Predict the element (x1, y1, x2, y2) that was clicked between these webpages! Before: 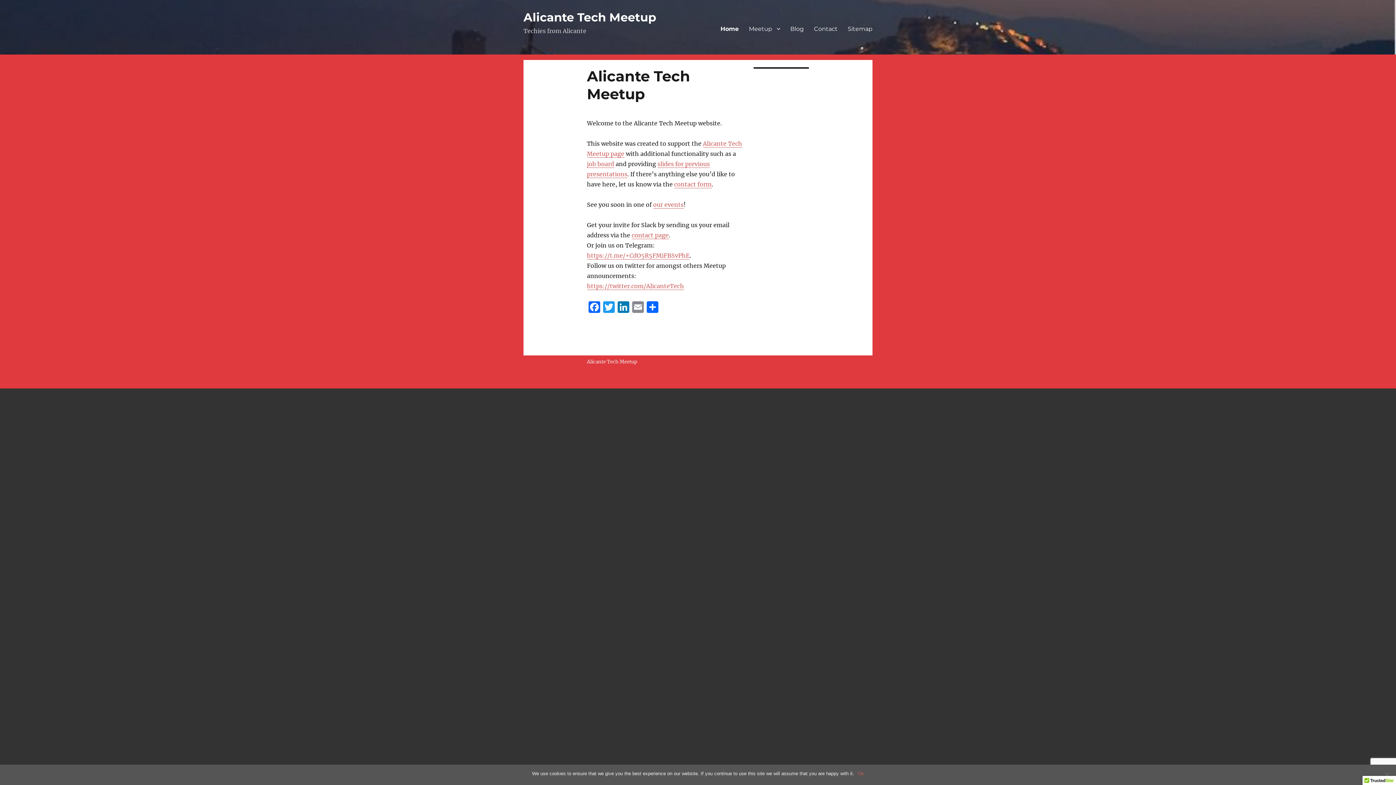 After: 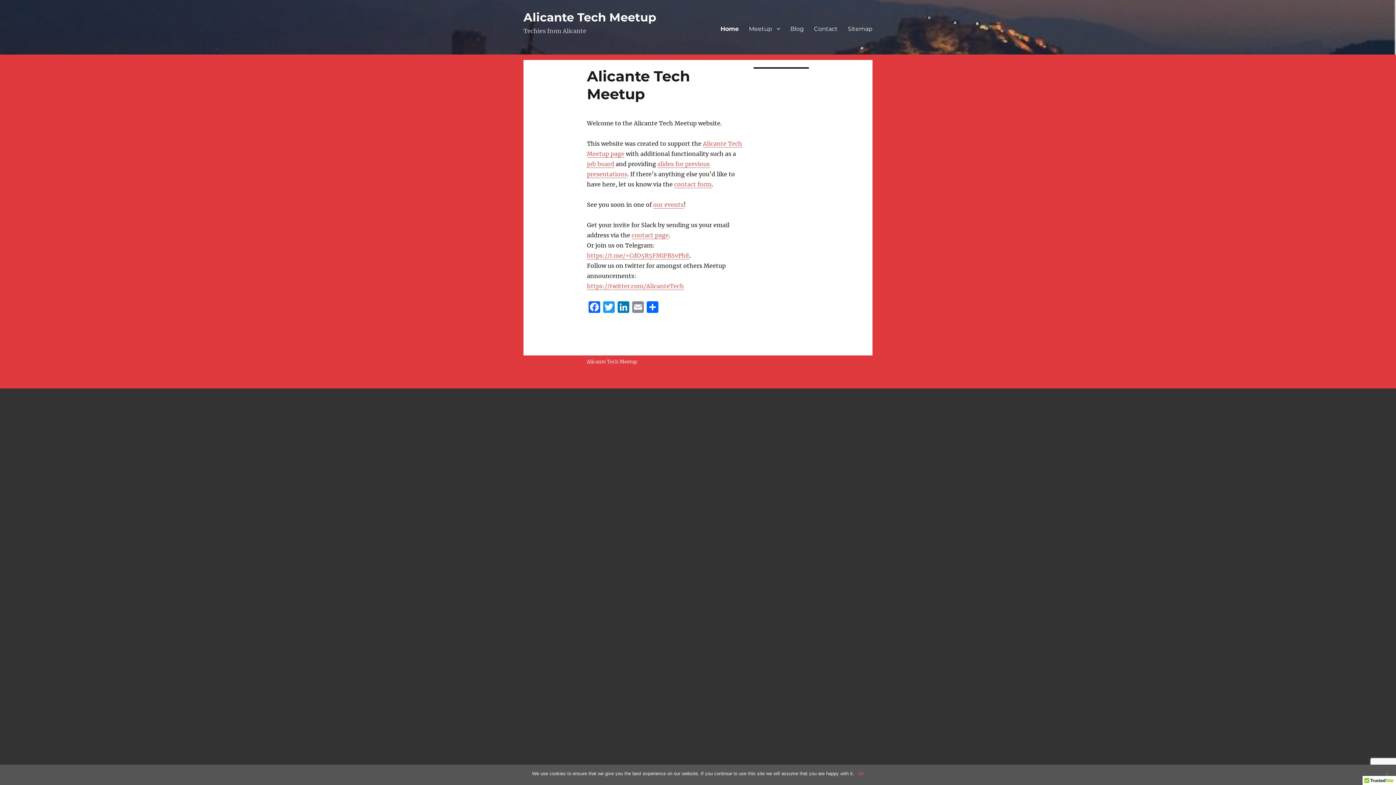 Action: label: Home bbox: (715, 21, 744, 36)